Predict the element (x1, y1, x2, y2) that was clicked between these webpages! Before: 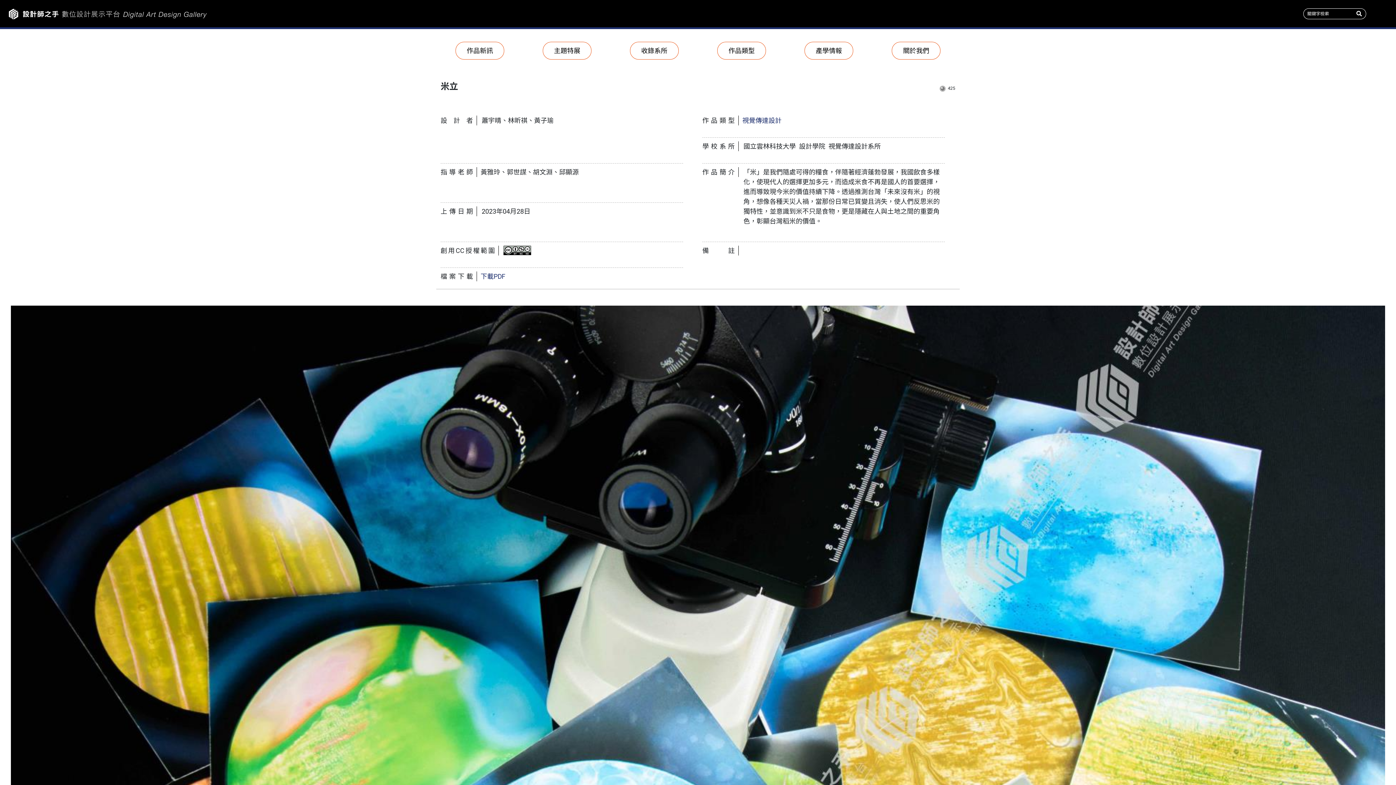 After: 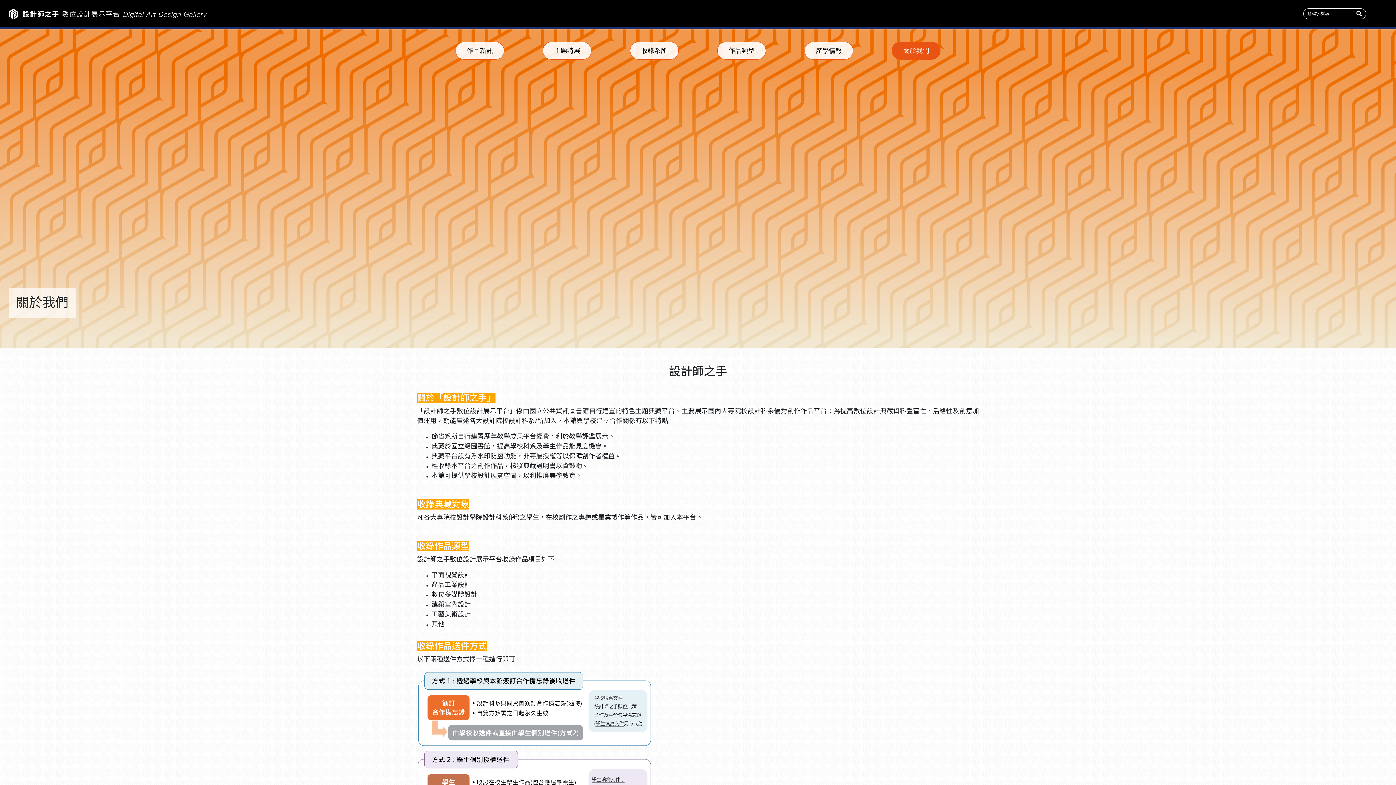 Action: label: 關於我們 bbox: (892, 41, 940, 59)